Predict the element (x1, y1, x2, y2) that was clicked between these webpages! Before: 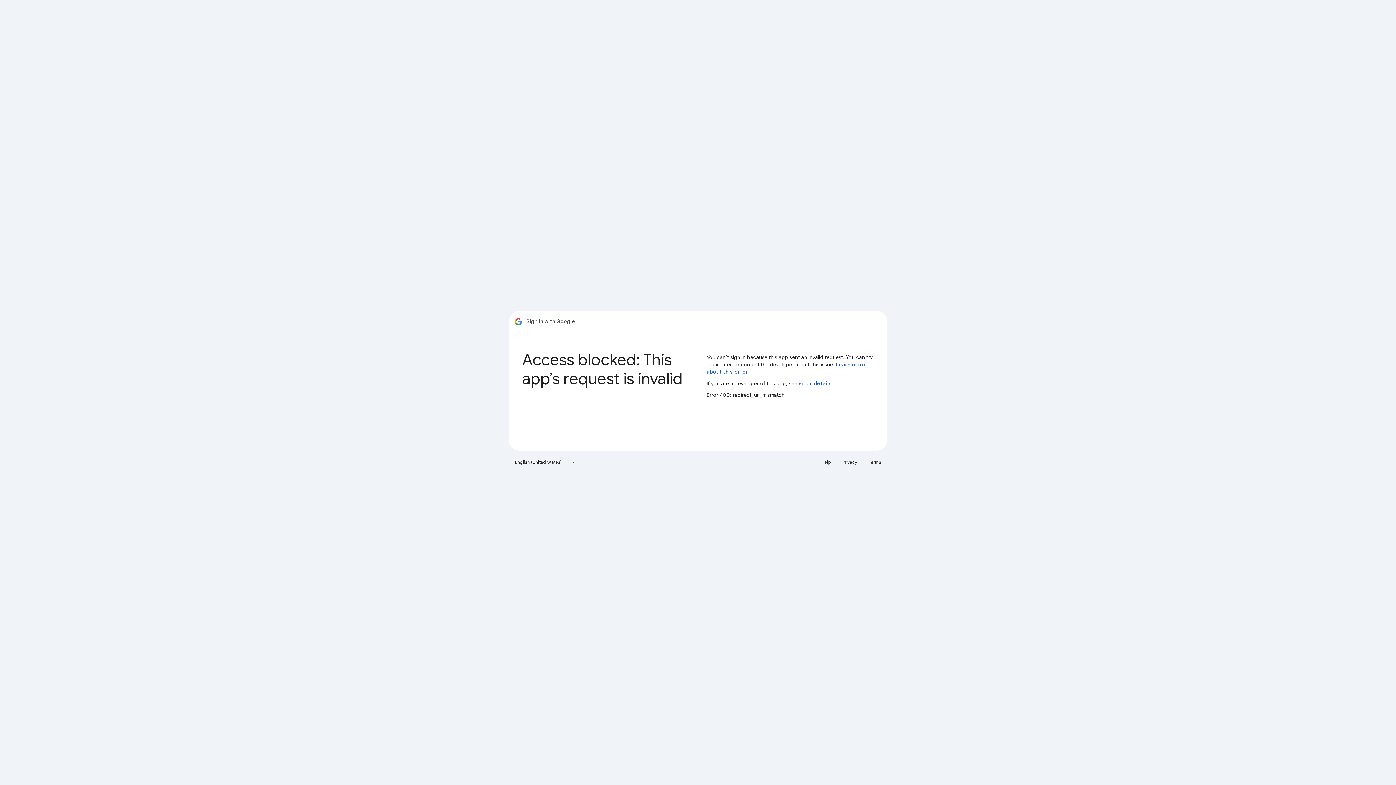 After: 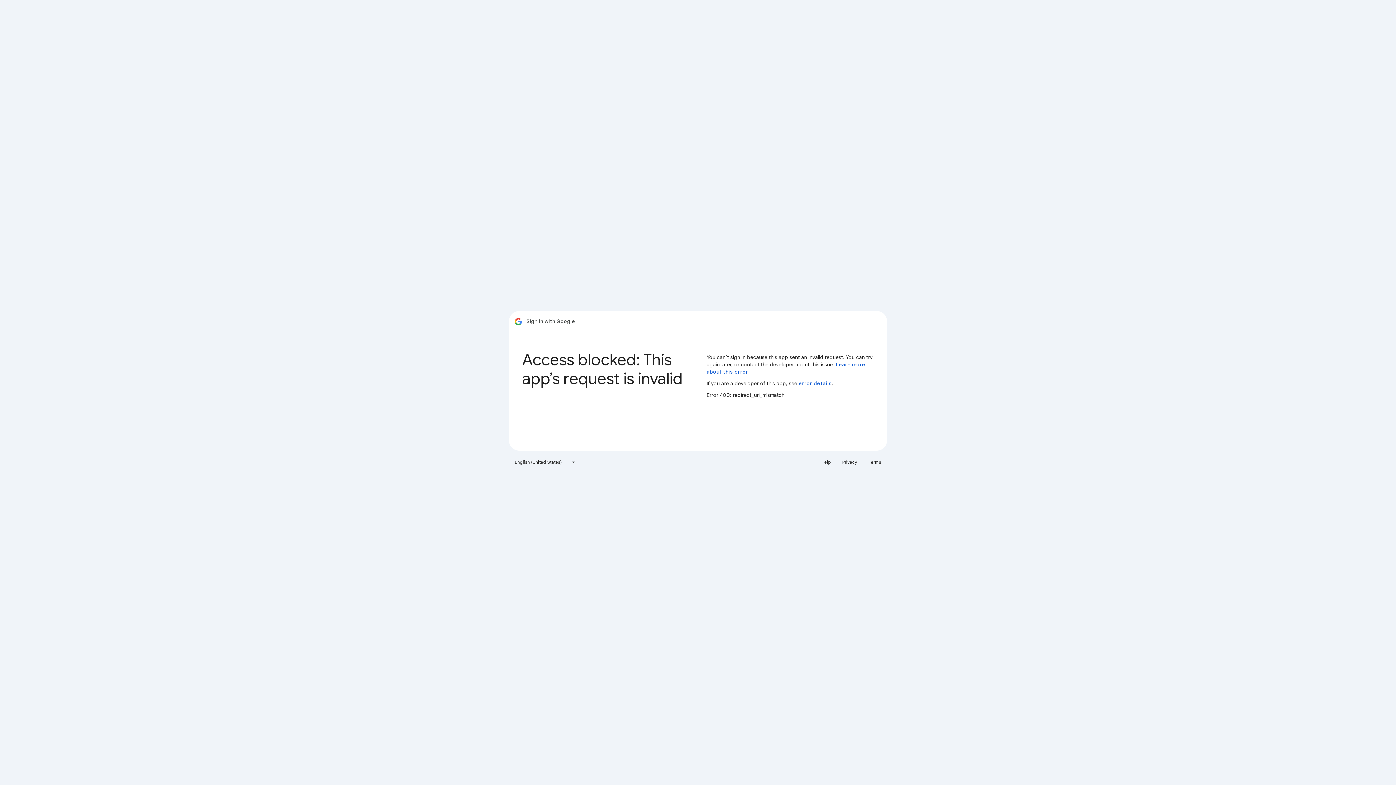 Action: bbox: (817, 456, 835, 468) label: Help